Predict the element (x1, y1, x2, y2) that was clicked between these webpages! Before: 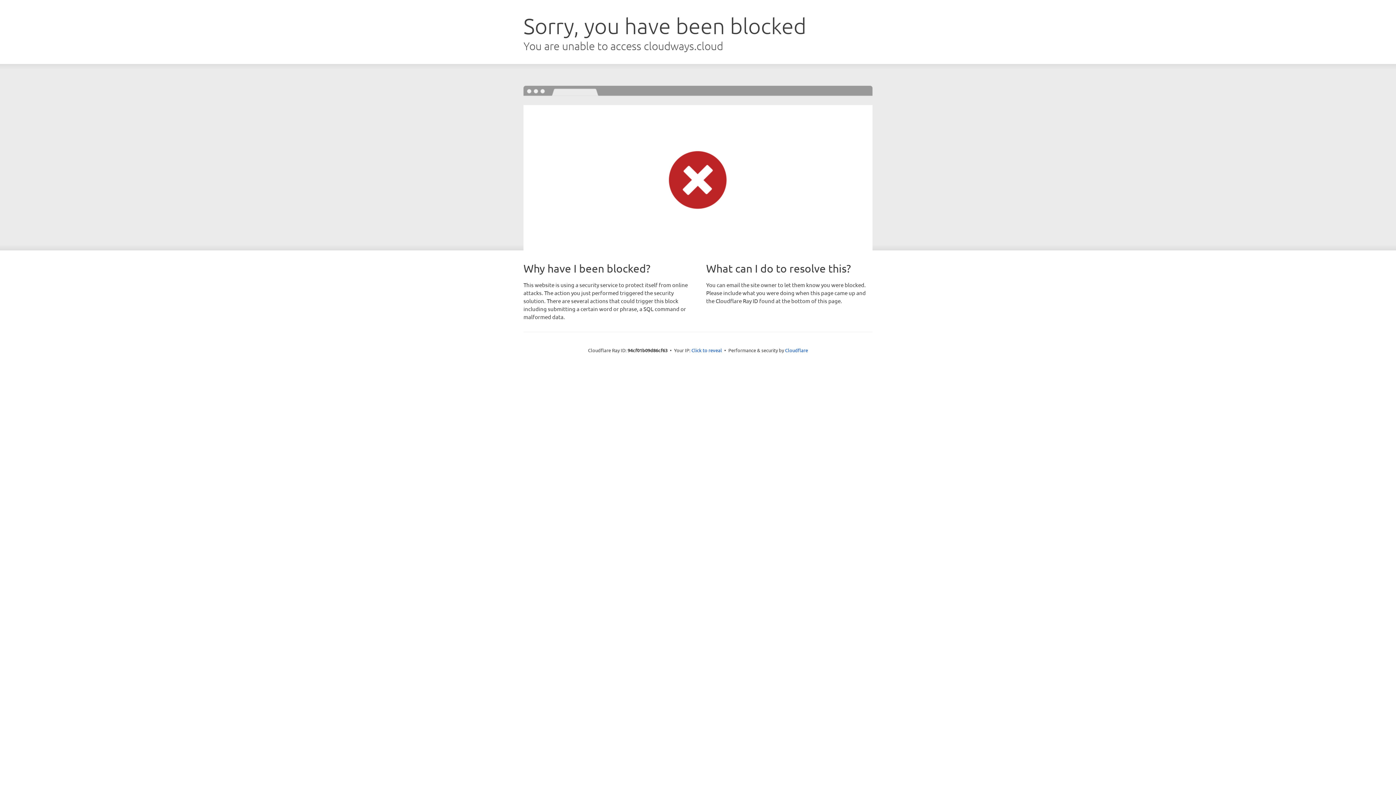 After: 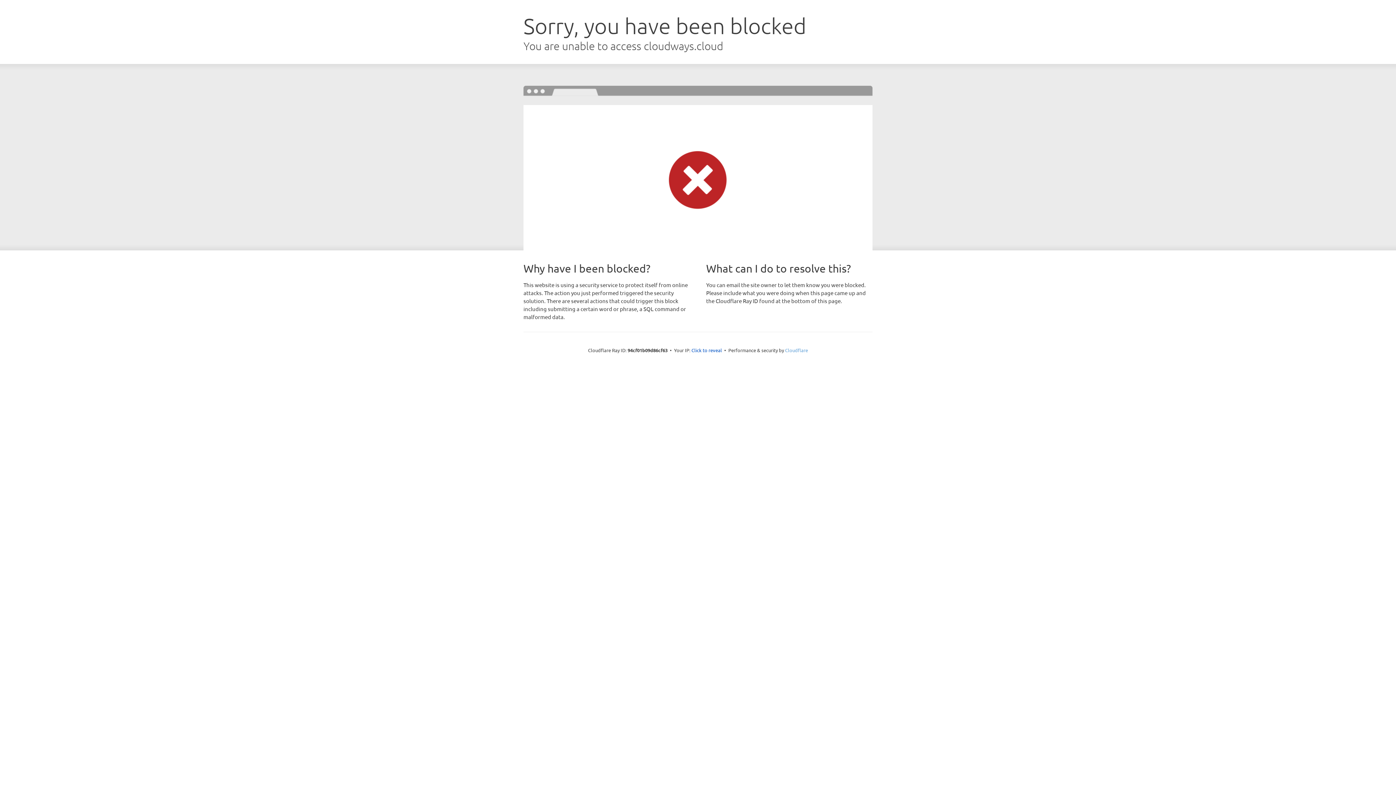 Action: label: Cloudflare bbox: (785, 347, 808, 353)